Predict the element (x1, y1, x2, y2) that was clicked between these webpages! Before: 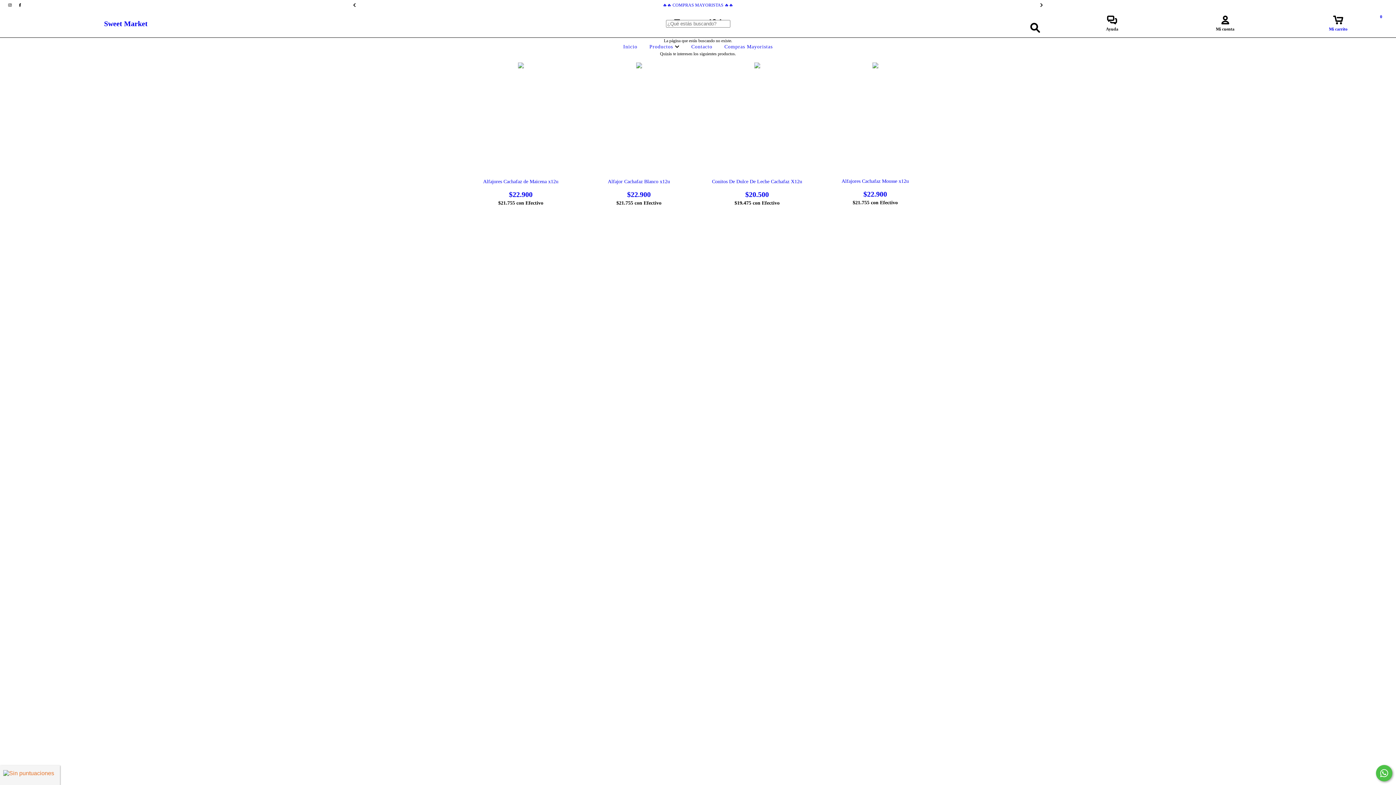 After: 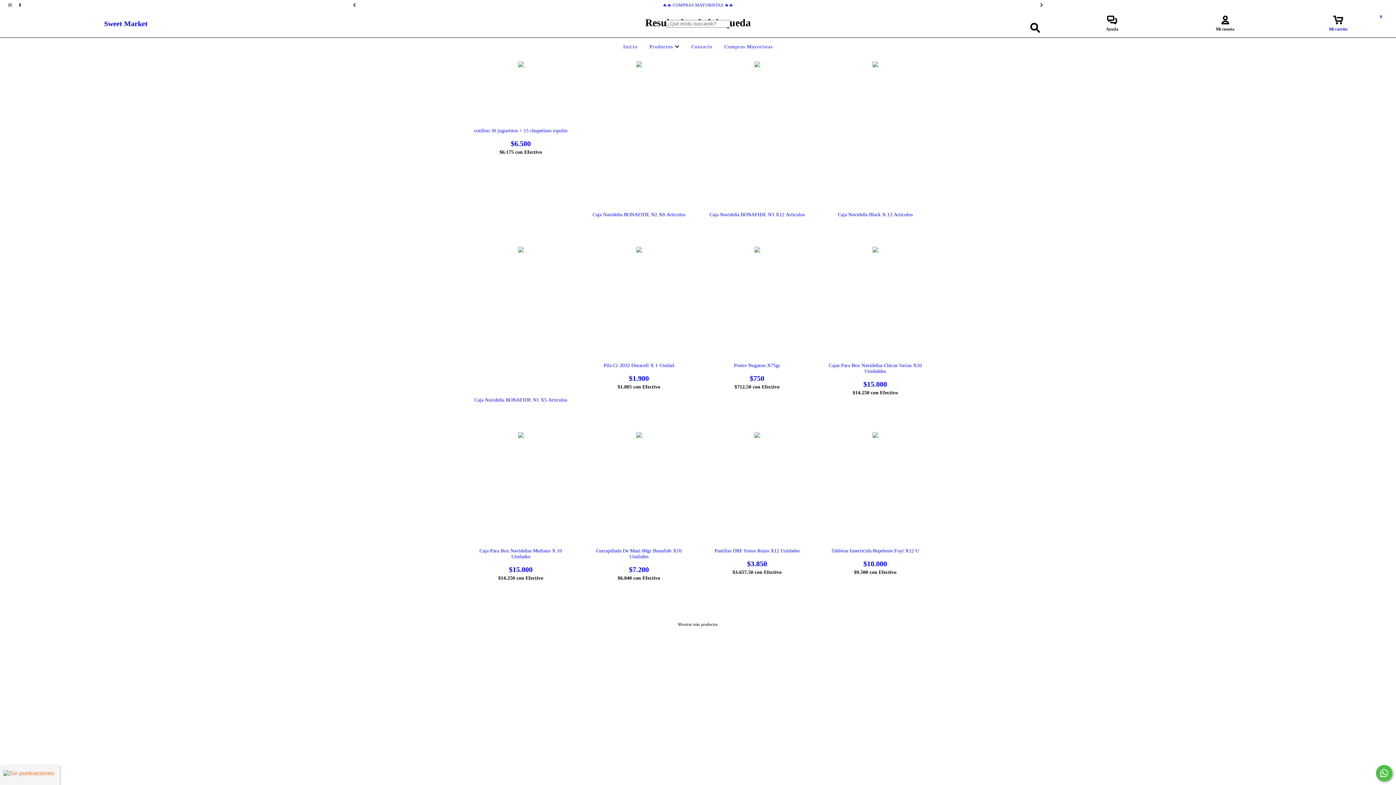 Action: bbox: (1026, 19, 1043, 36) label: Buscar